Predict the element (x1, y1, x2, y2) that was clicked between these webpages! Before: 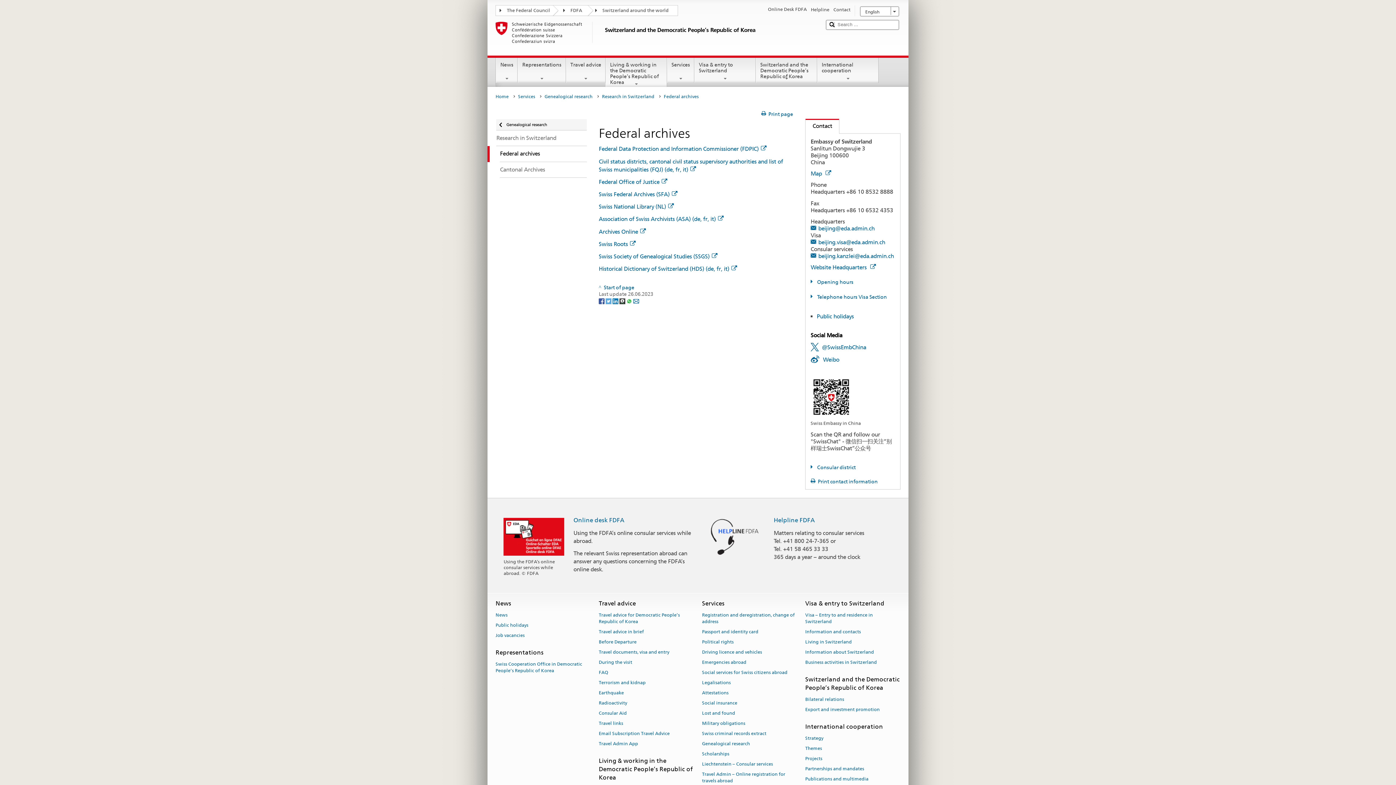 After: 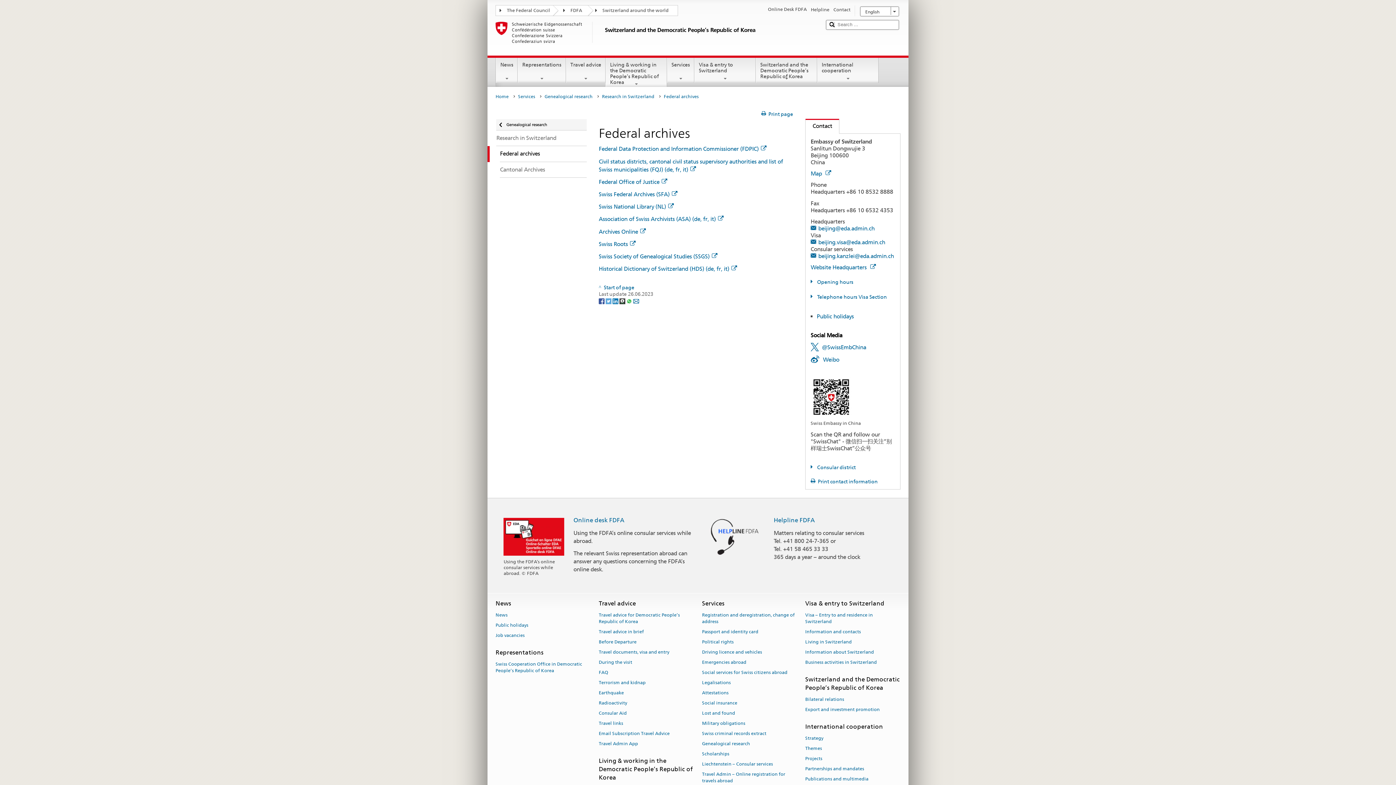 Action: label: Threema bbox: (619, 298, 626, 303)